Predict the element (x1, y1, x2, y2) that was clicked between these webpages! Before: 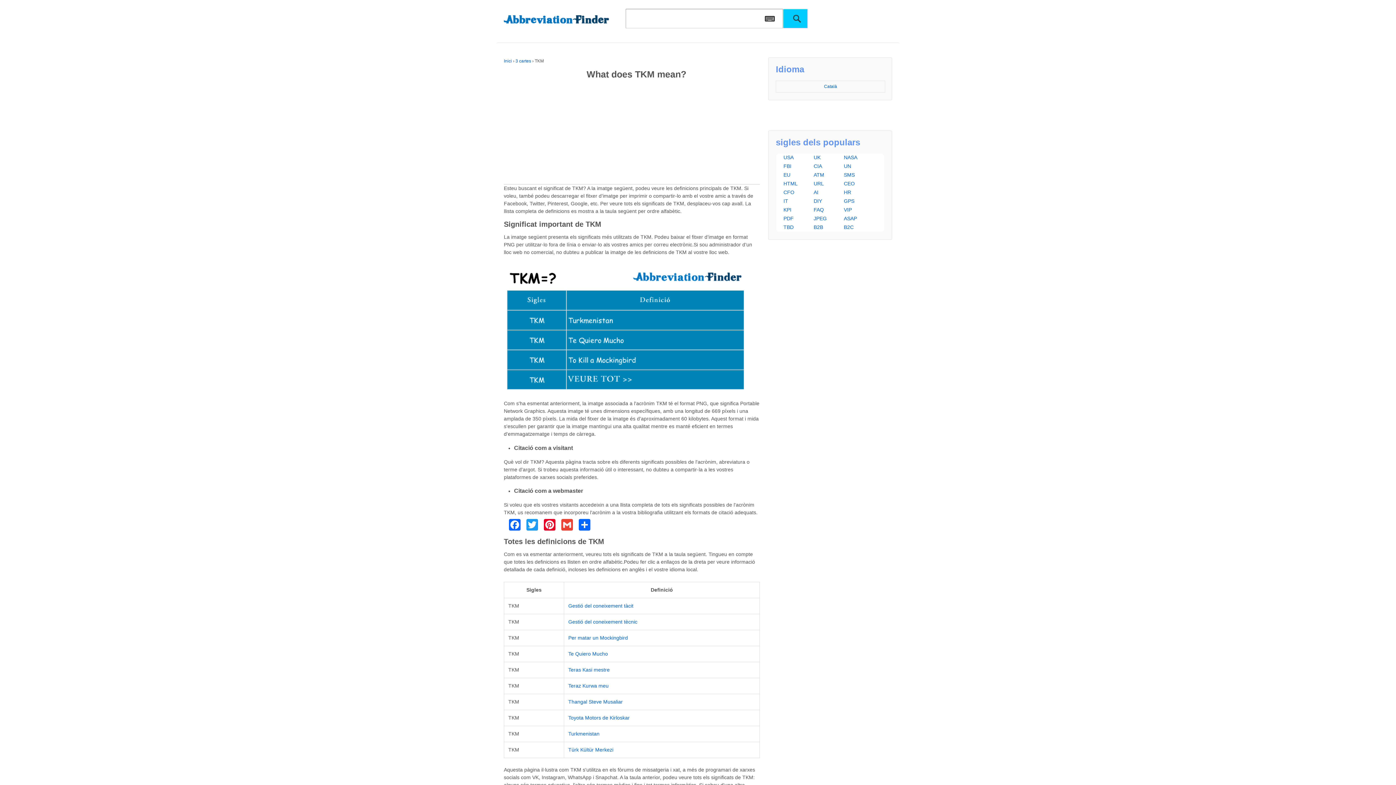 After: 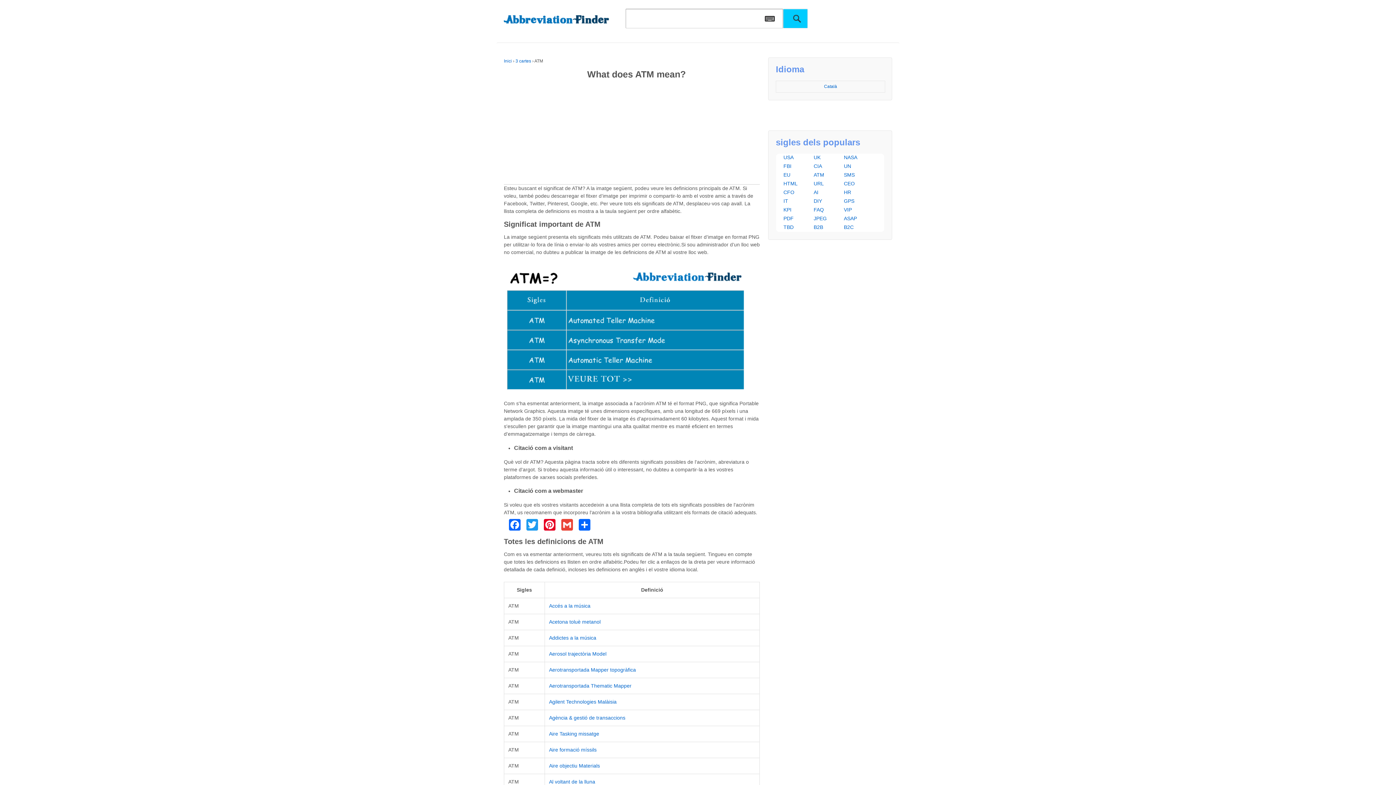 Action: label: ATM bbox: (813, 171, 824, 177)